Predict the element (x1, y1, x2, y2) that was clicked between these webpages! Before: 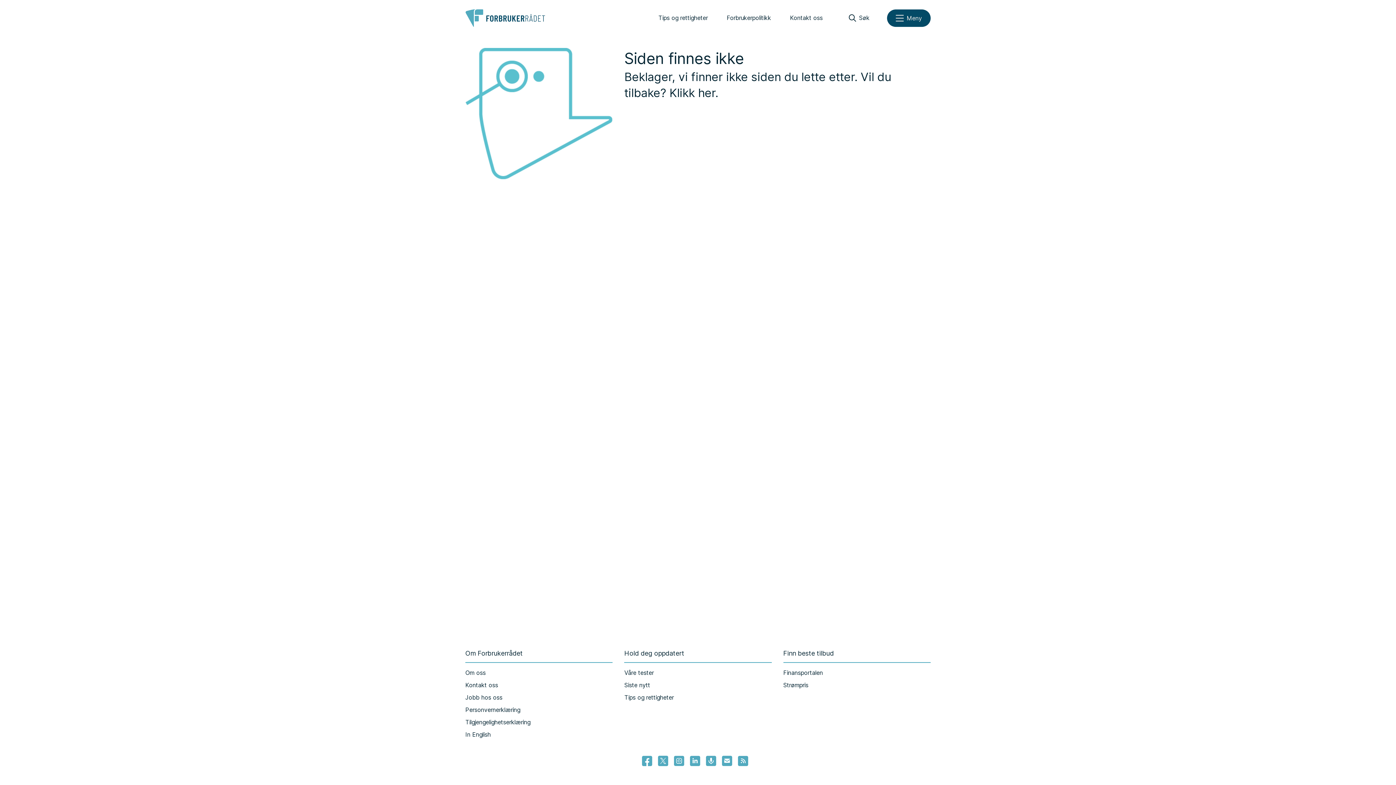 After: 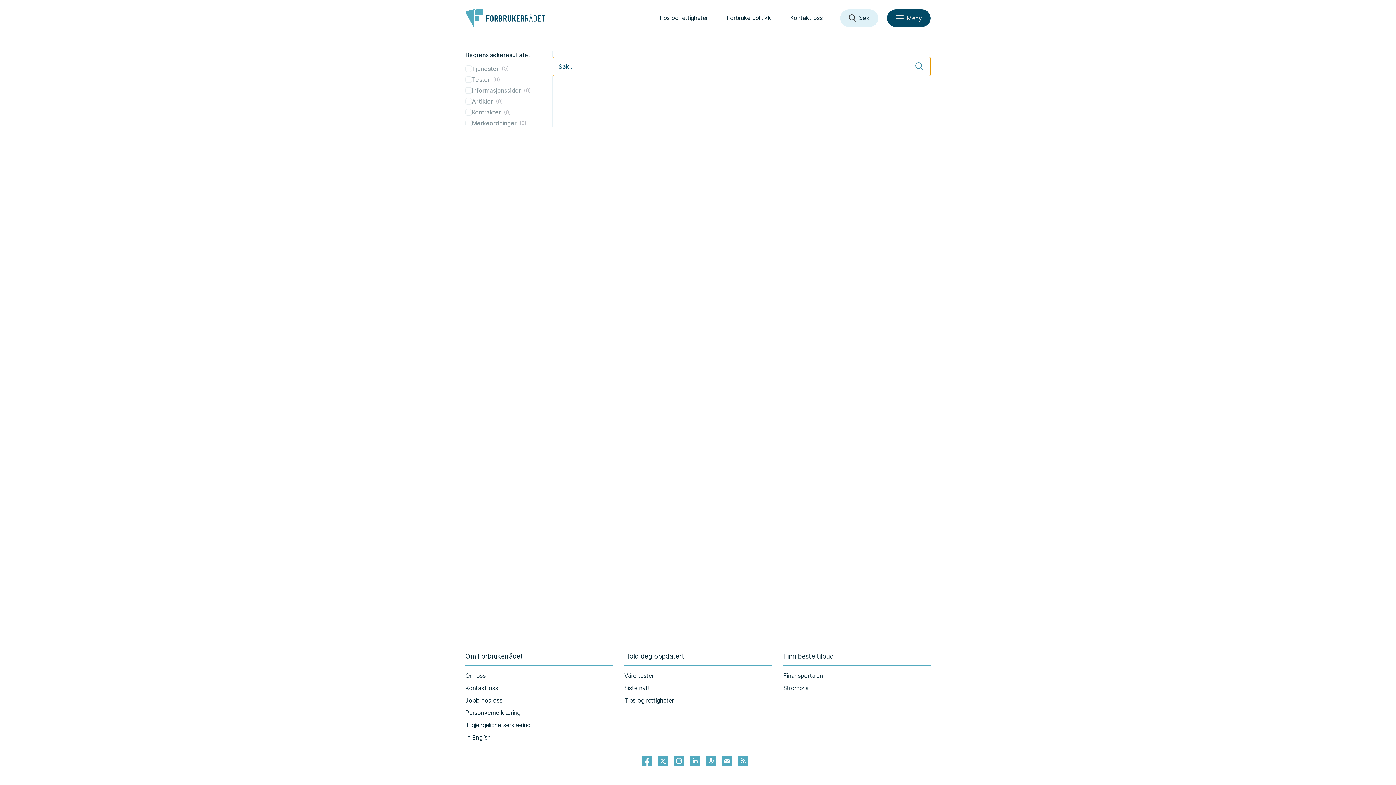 Action: bbox: (840, 9, 878, 26) label: Søk